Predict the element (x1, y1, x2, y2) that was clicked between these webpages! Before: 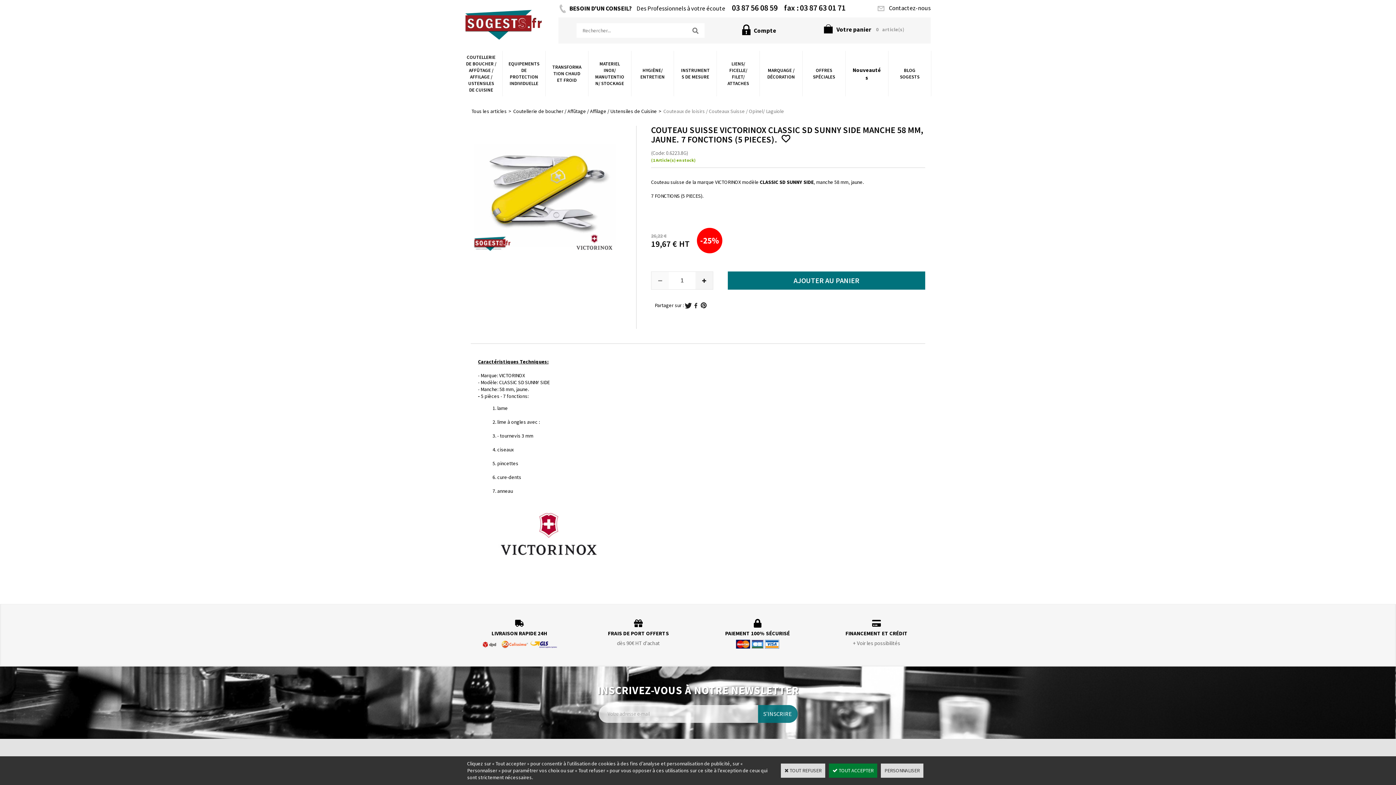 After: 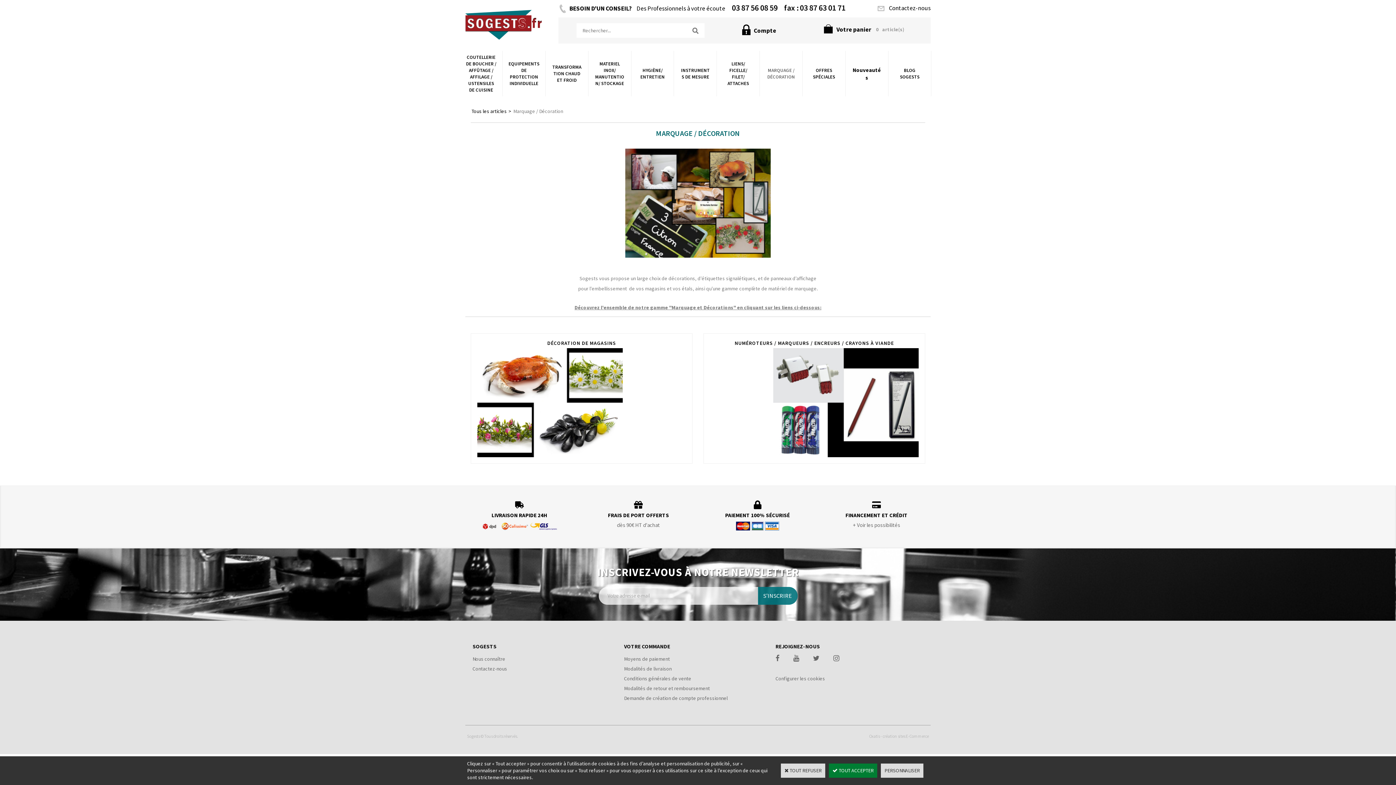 Action: label: MARQUAGE / DÉCORATION bbox: (760, 50, 802, 96)